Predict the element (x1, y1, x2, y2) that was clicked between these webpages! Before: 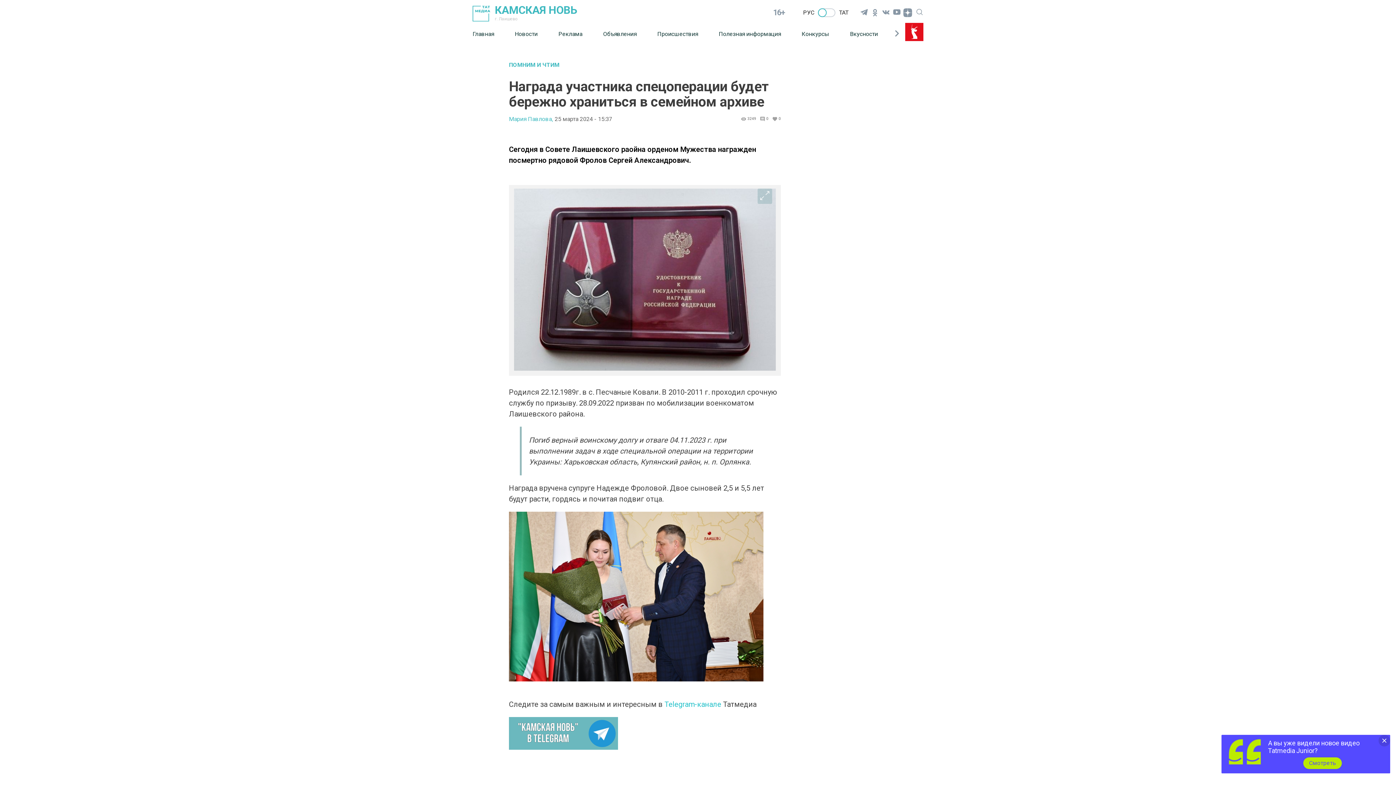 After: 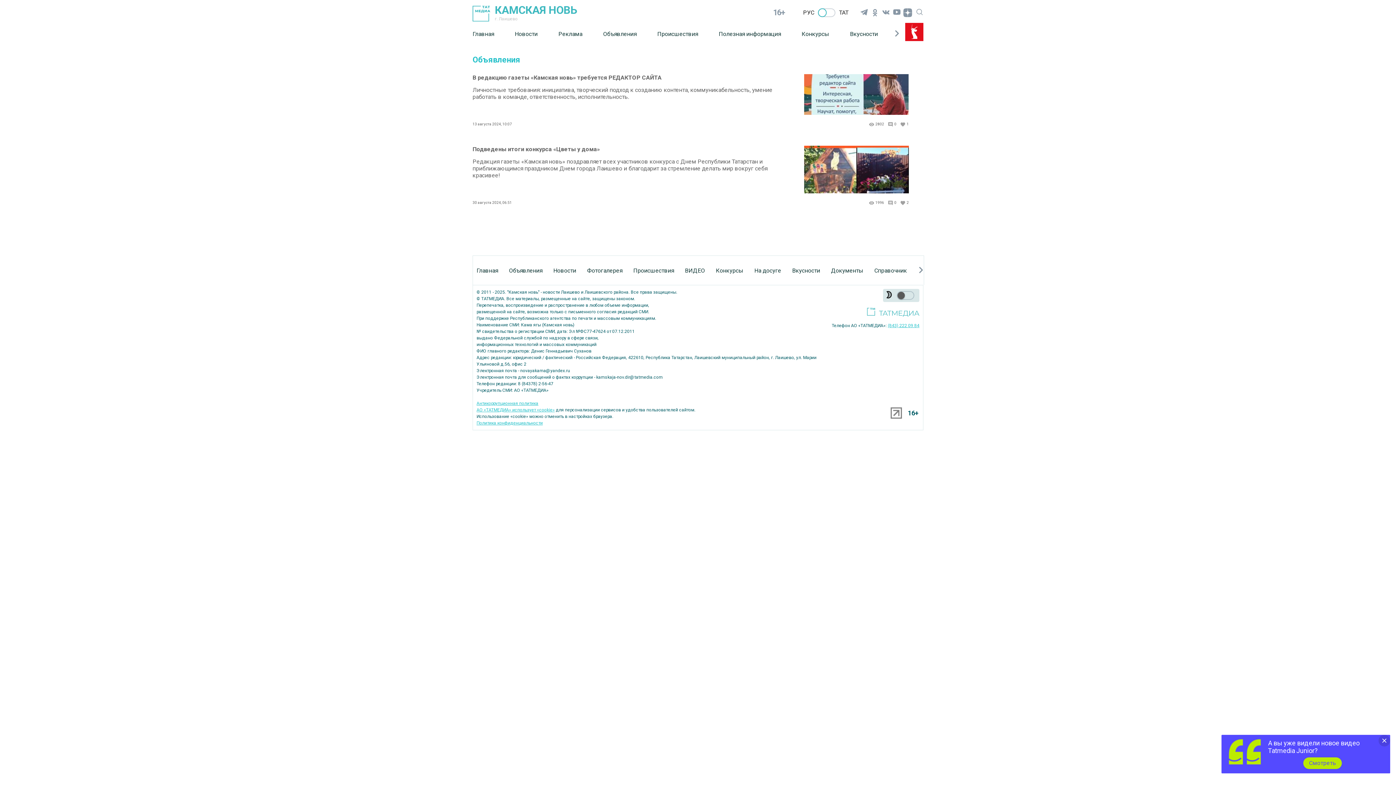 Action: label: Объявления bbox: (603, 25, 657, 42)